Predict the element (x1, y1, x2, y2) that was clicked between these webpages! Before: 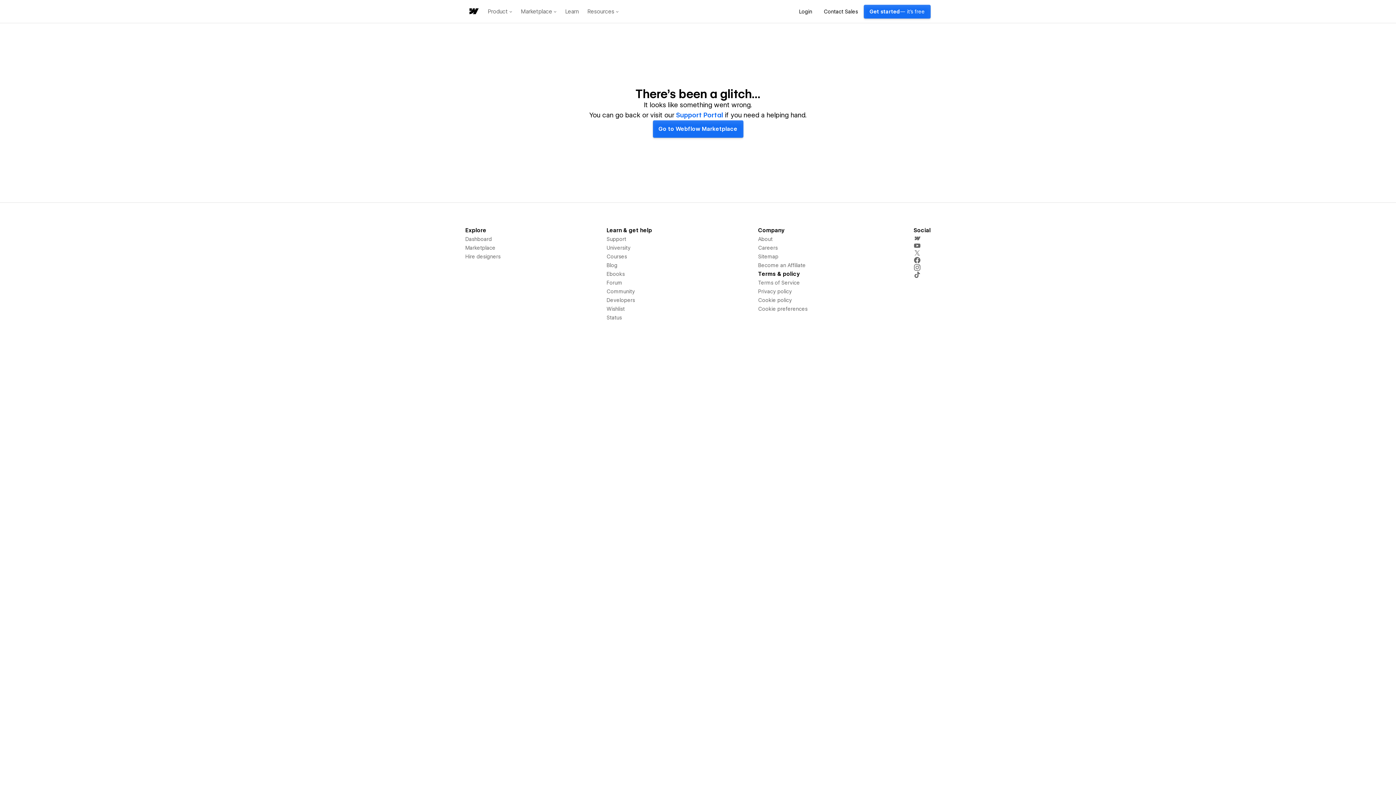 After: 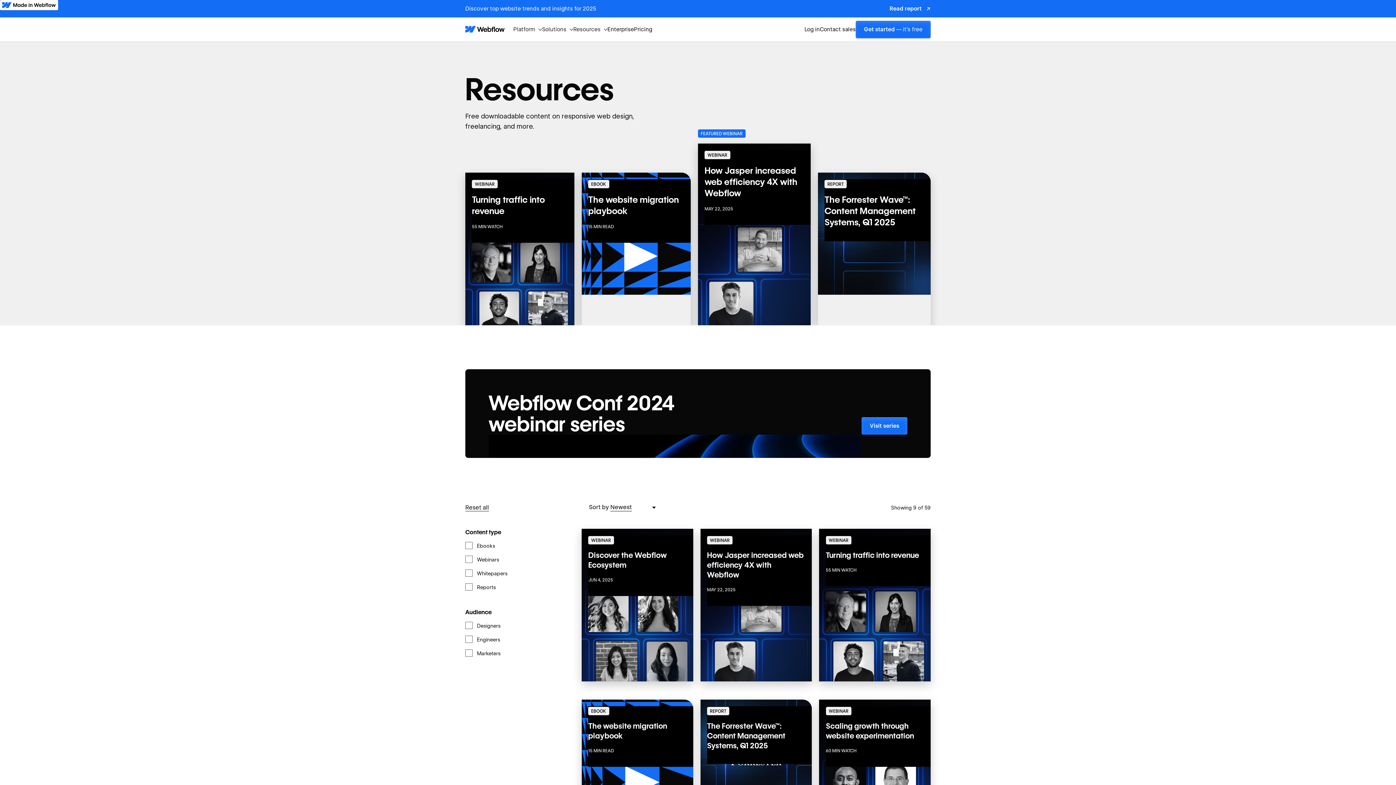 Action: bbox: (606, 269, 624, 278) label: Ebooks